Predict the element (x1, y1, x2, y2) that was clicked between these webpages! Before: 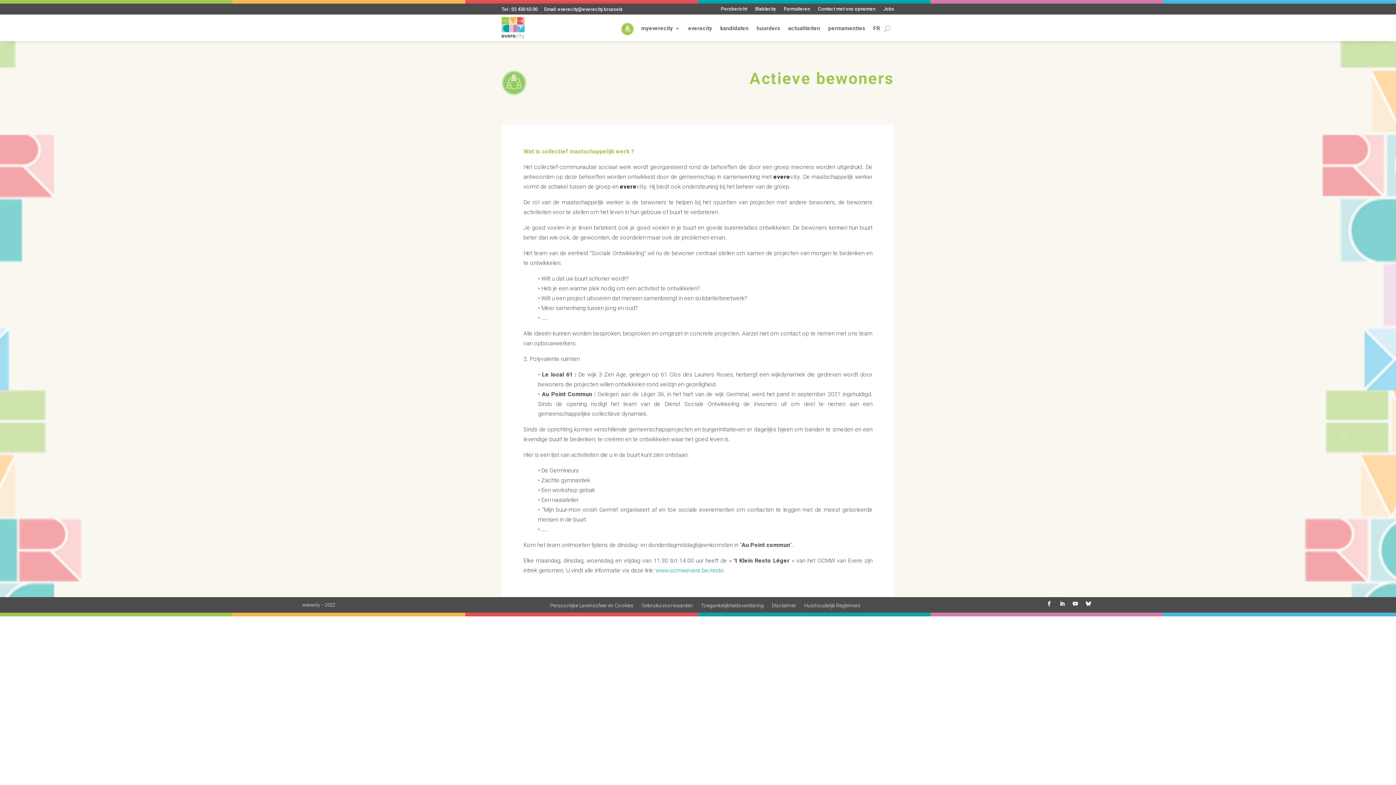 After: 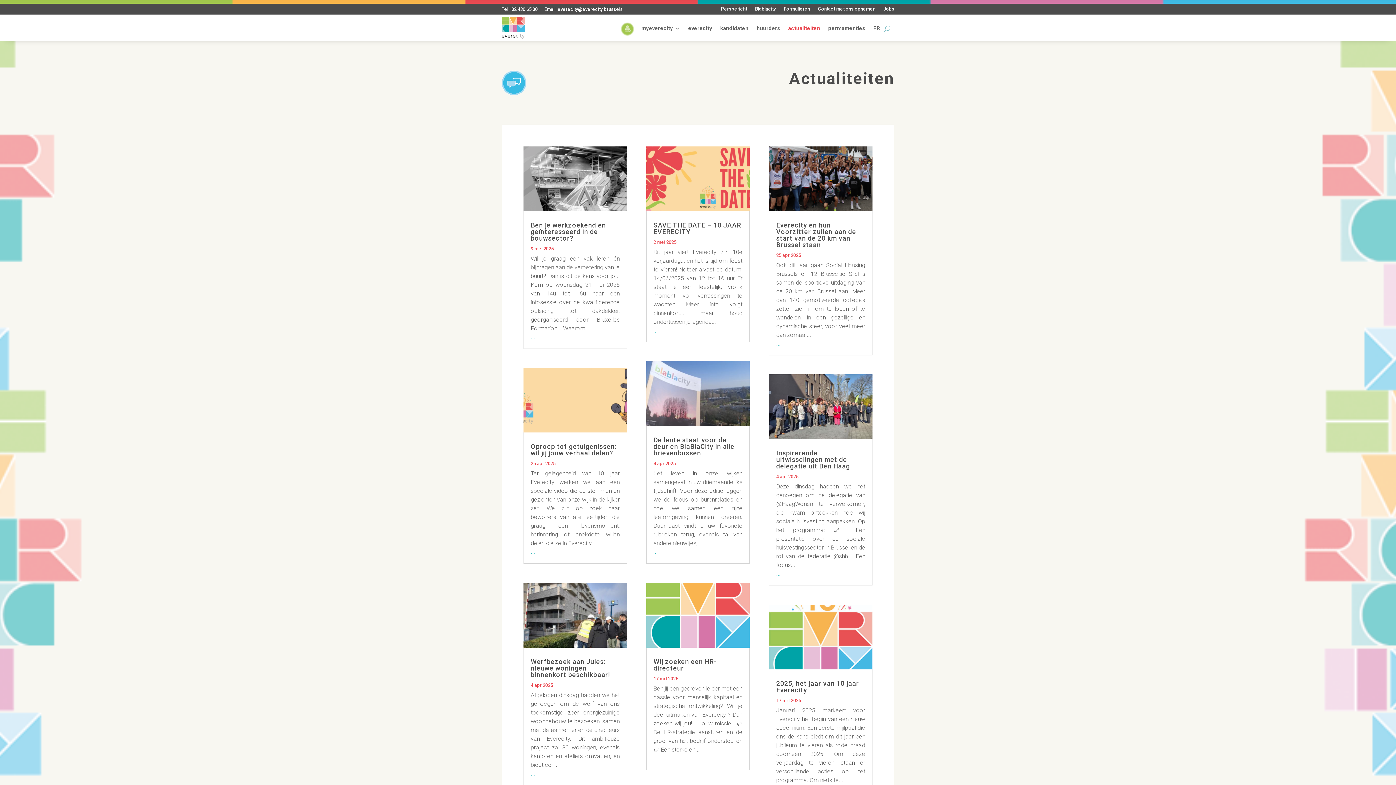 Action: bbox: (788, 22, 820, 38) label: actualiteiten